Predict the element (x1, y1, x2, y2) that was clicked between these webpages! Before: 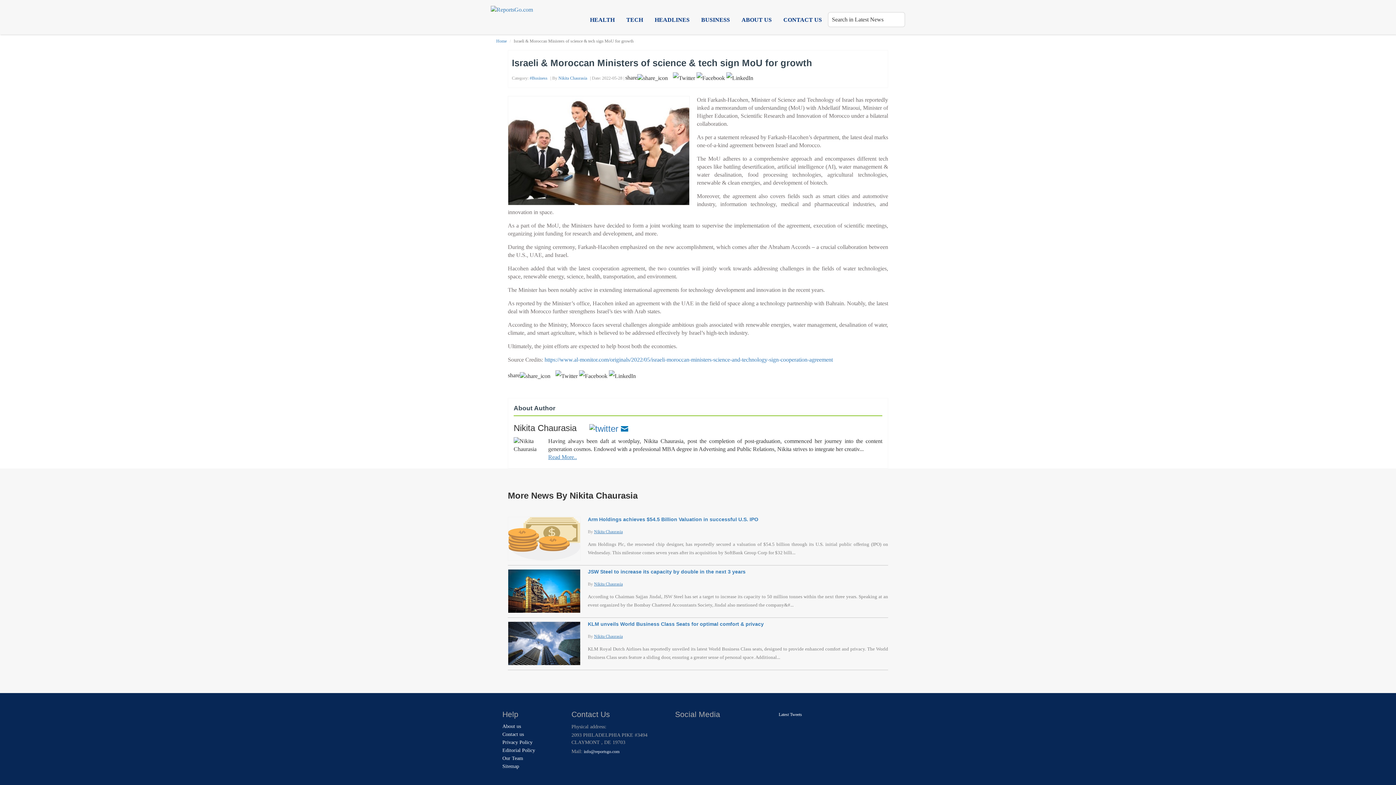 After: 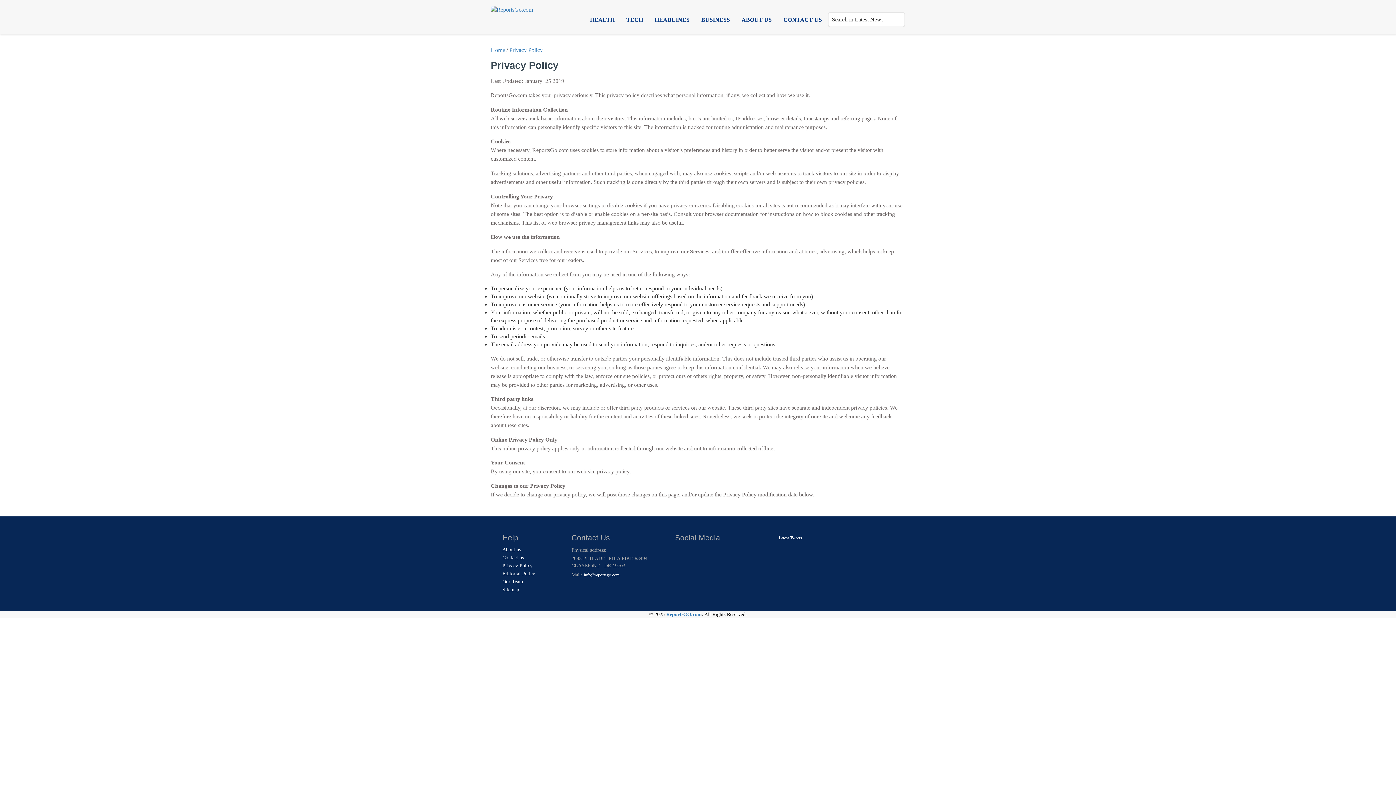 Action: label: Privacy Policy bbox: (502, 740, 532, 745)